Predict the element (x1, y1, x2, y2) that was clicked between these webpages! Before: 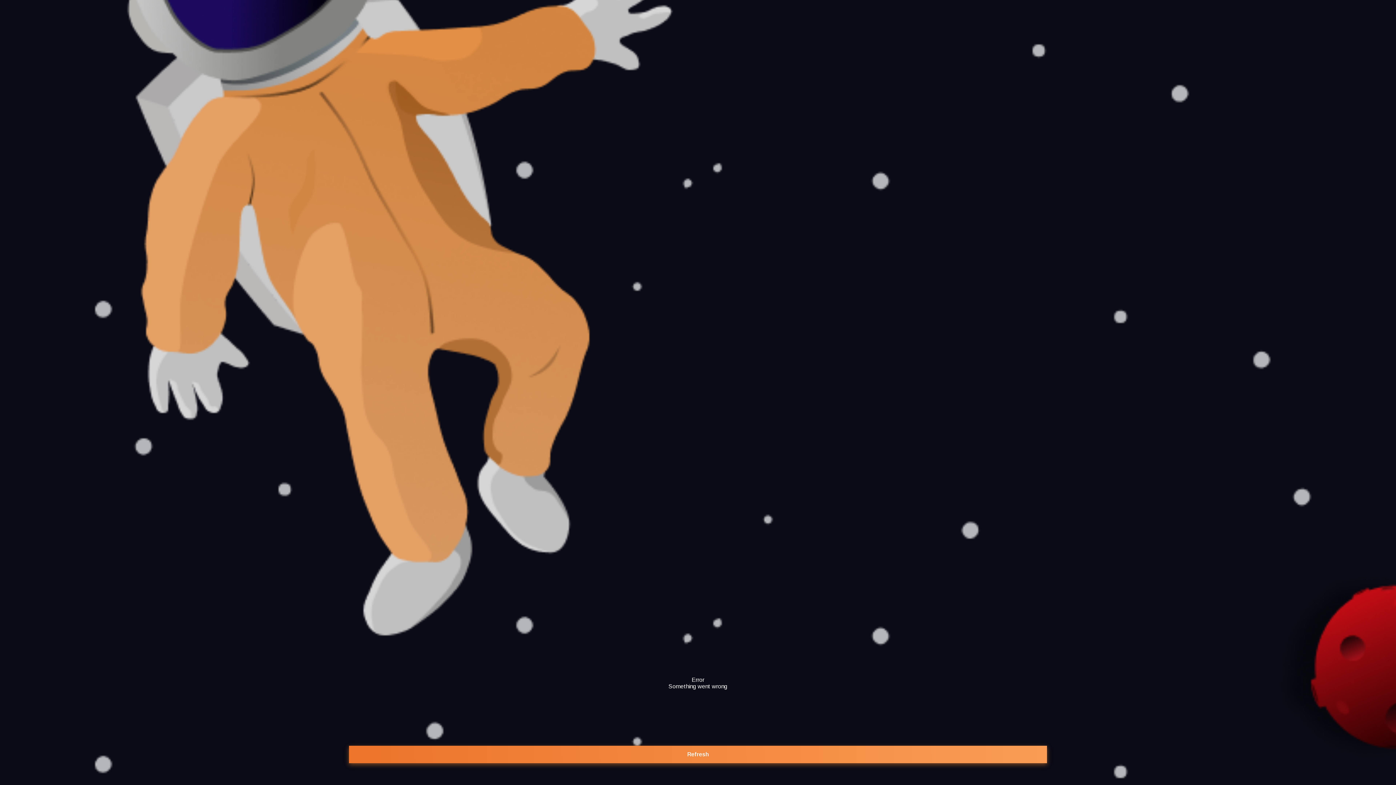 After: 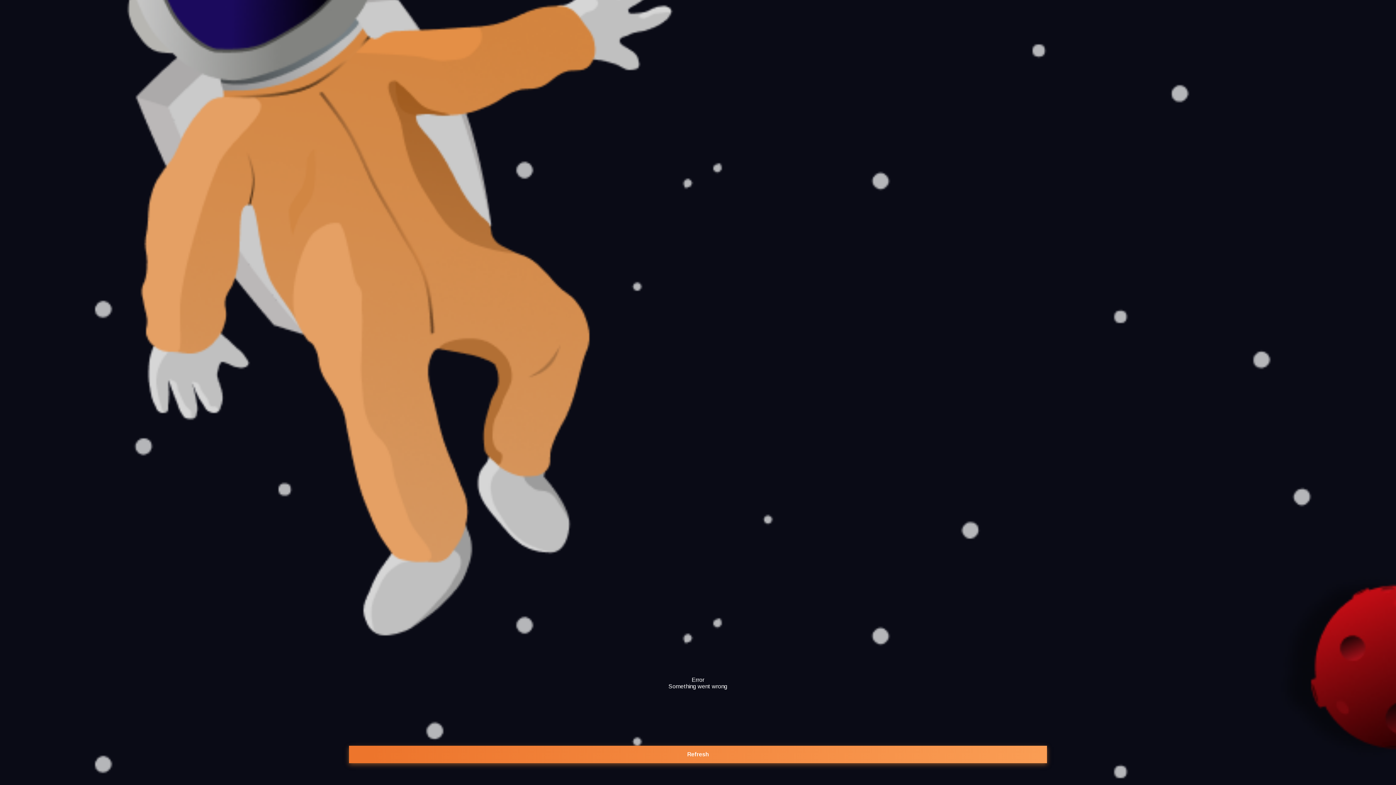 Action: bbox: (349, 746, 1047, 763) label: Refresh